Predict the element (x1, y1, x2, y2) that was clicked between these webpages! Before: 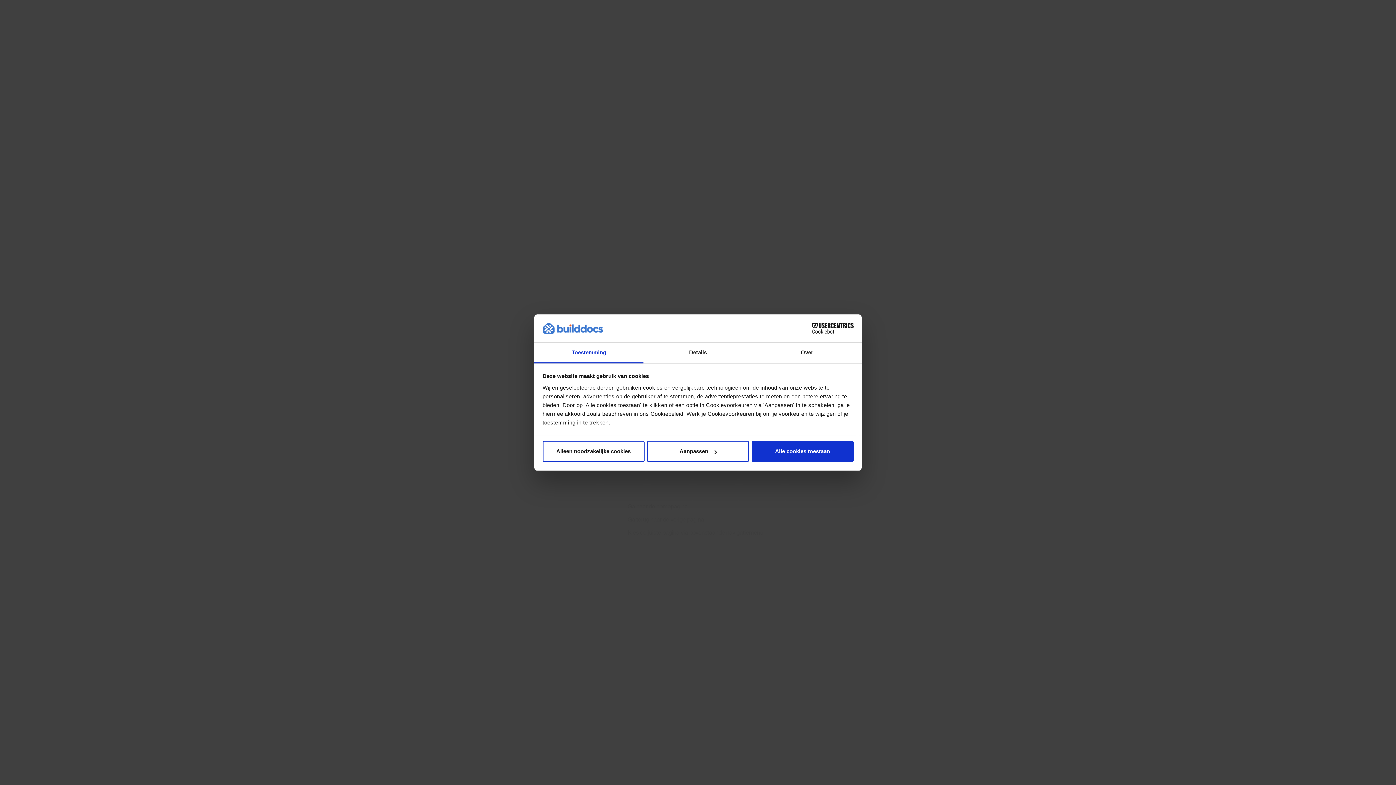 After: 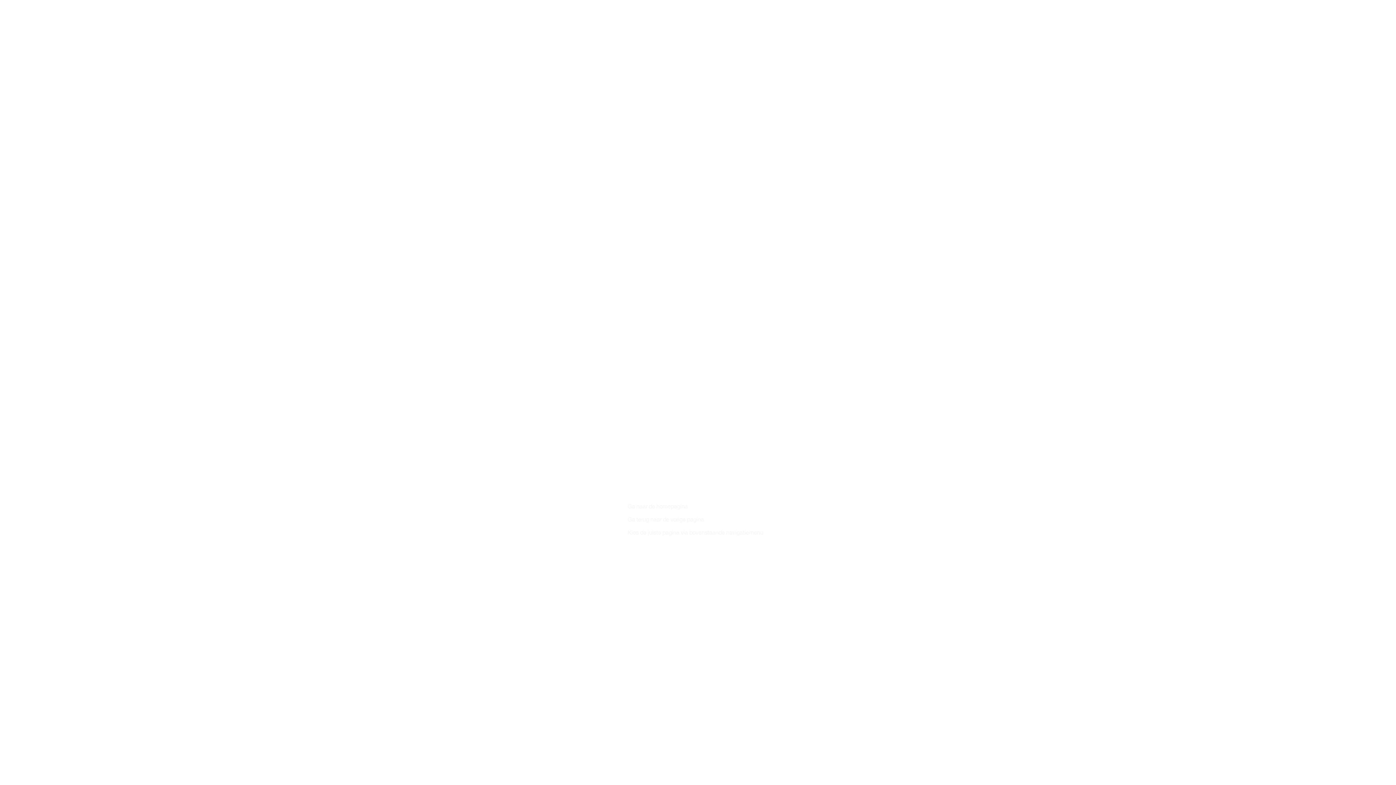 Action: bbox: (751, 441, 853, 462) label: Alle cookies toestaan